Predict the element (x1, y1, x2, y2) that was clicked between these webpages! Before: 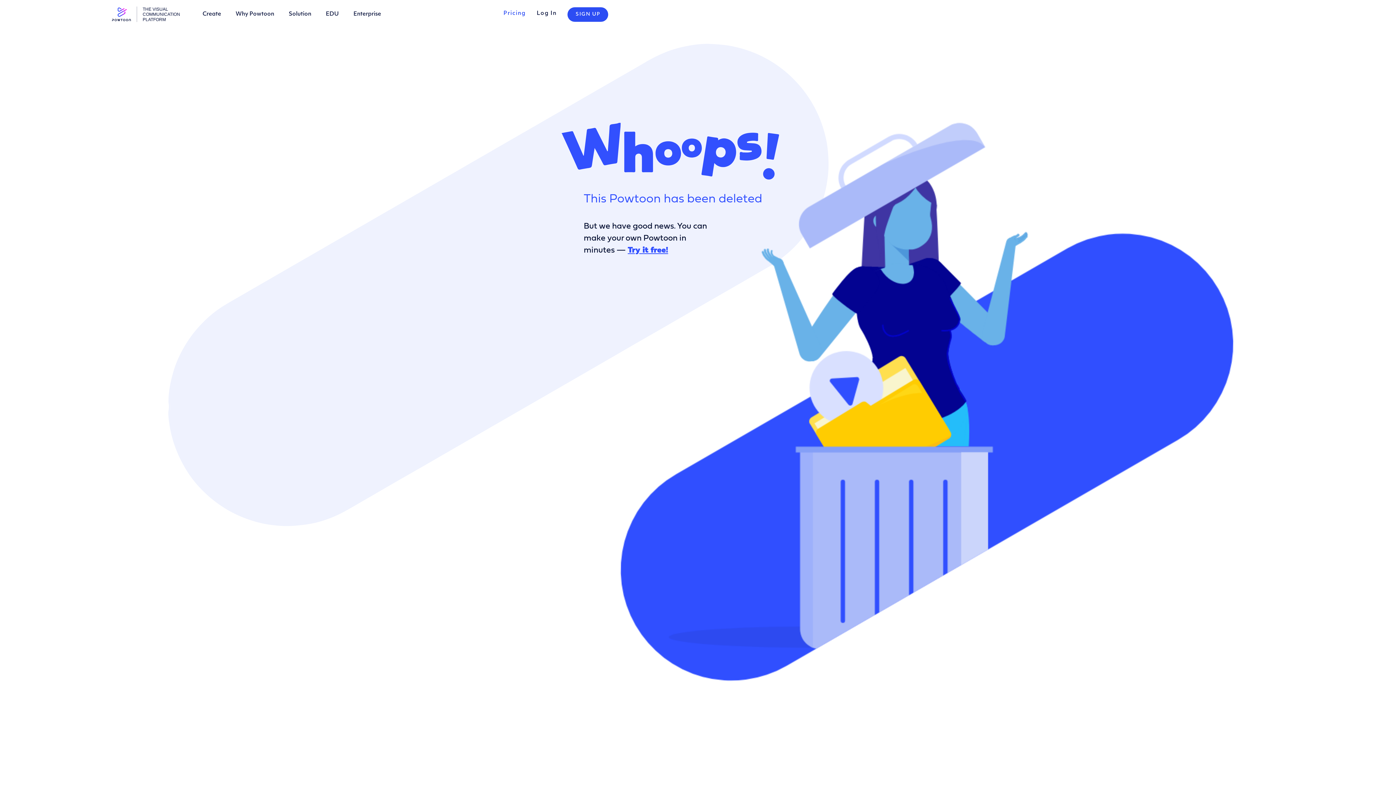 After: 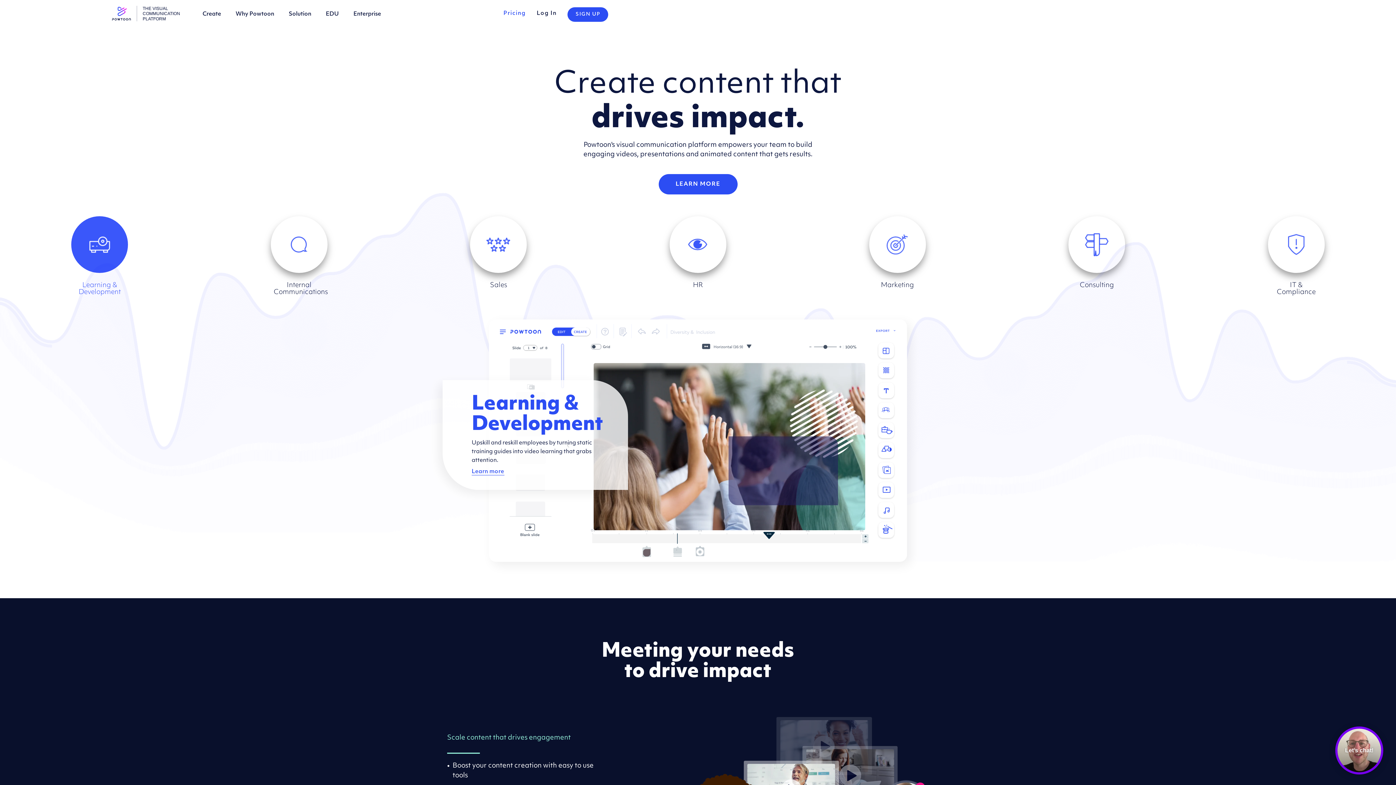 Action: bbox: (346, 0, 388, 28) label: Enterprise